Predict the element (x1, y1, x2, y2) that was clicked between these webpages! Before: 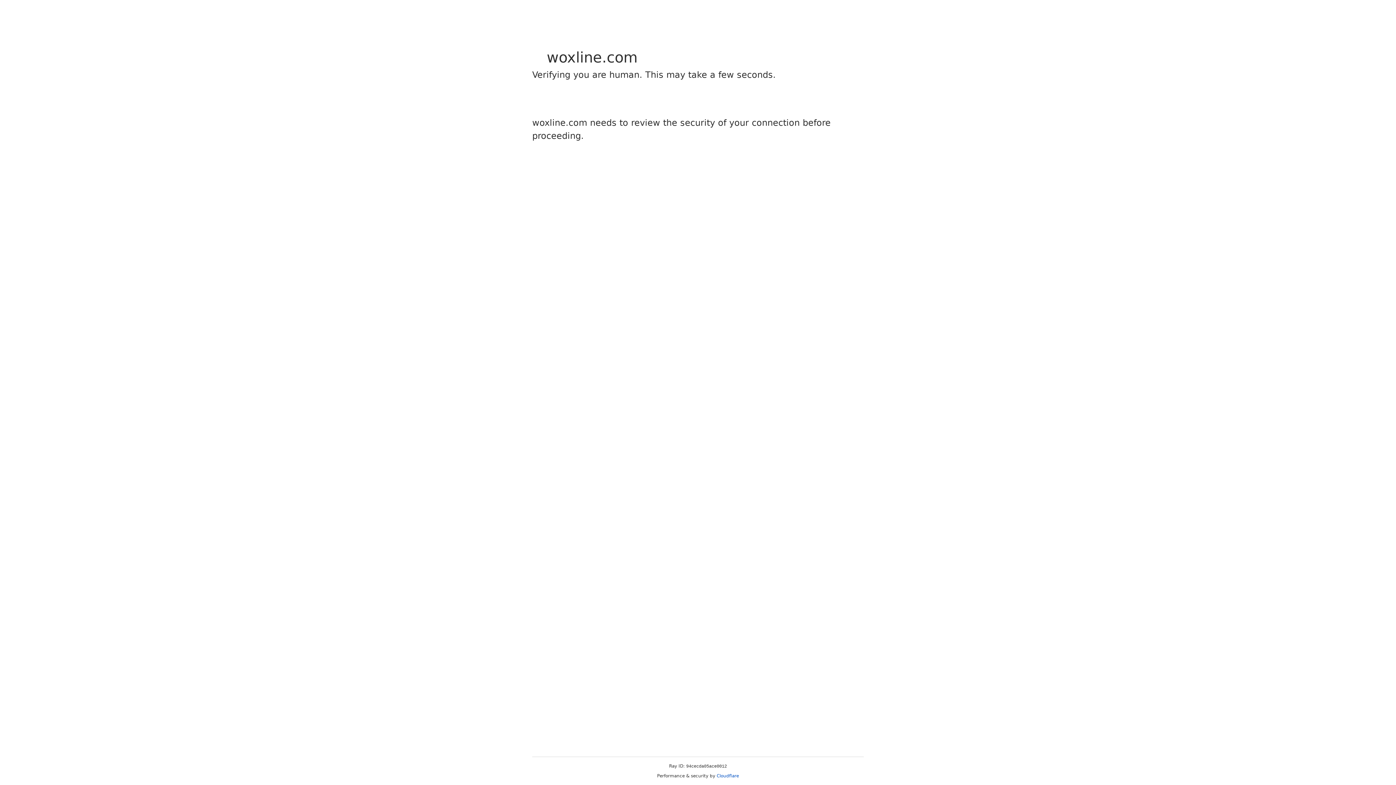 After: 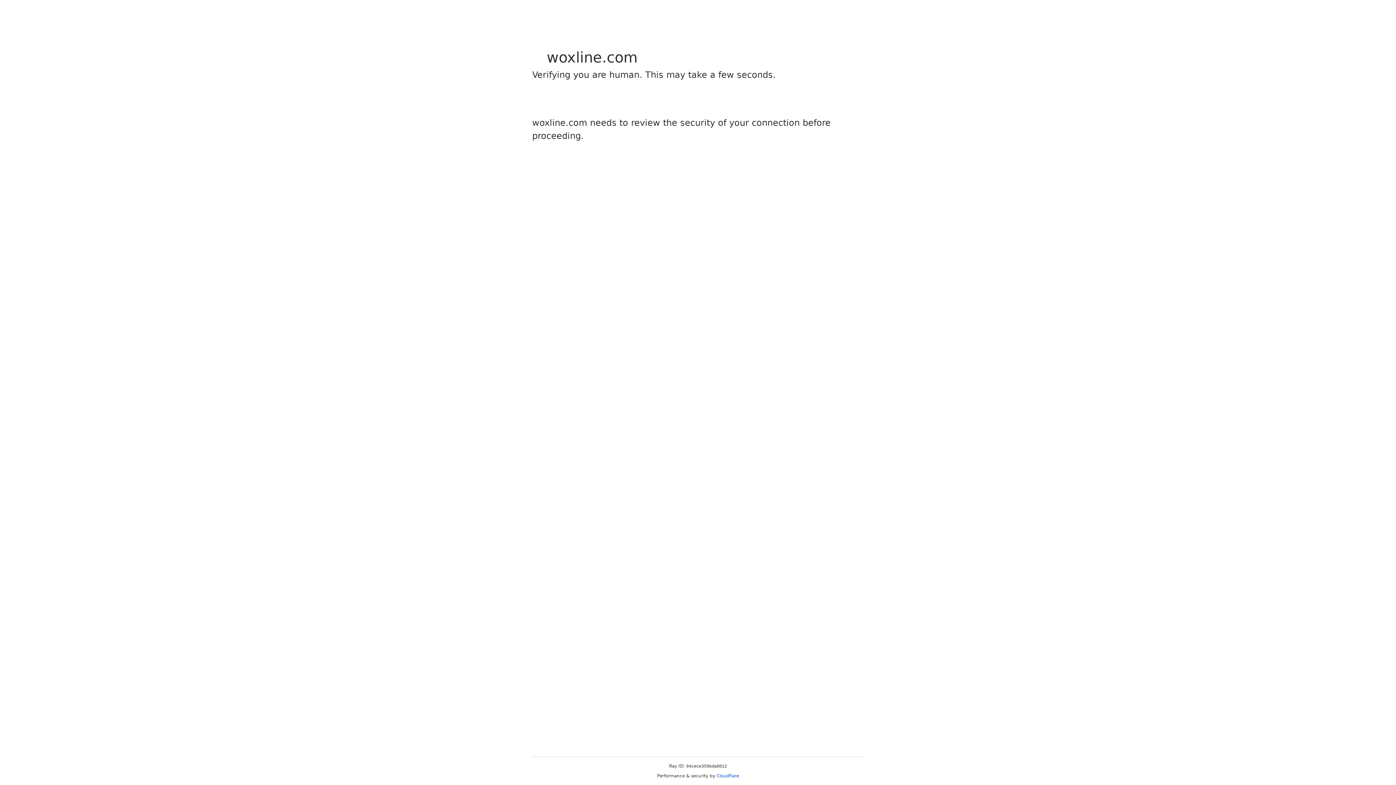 Action: label: Cloudflare bbox: (716, 773, 739, 778)